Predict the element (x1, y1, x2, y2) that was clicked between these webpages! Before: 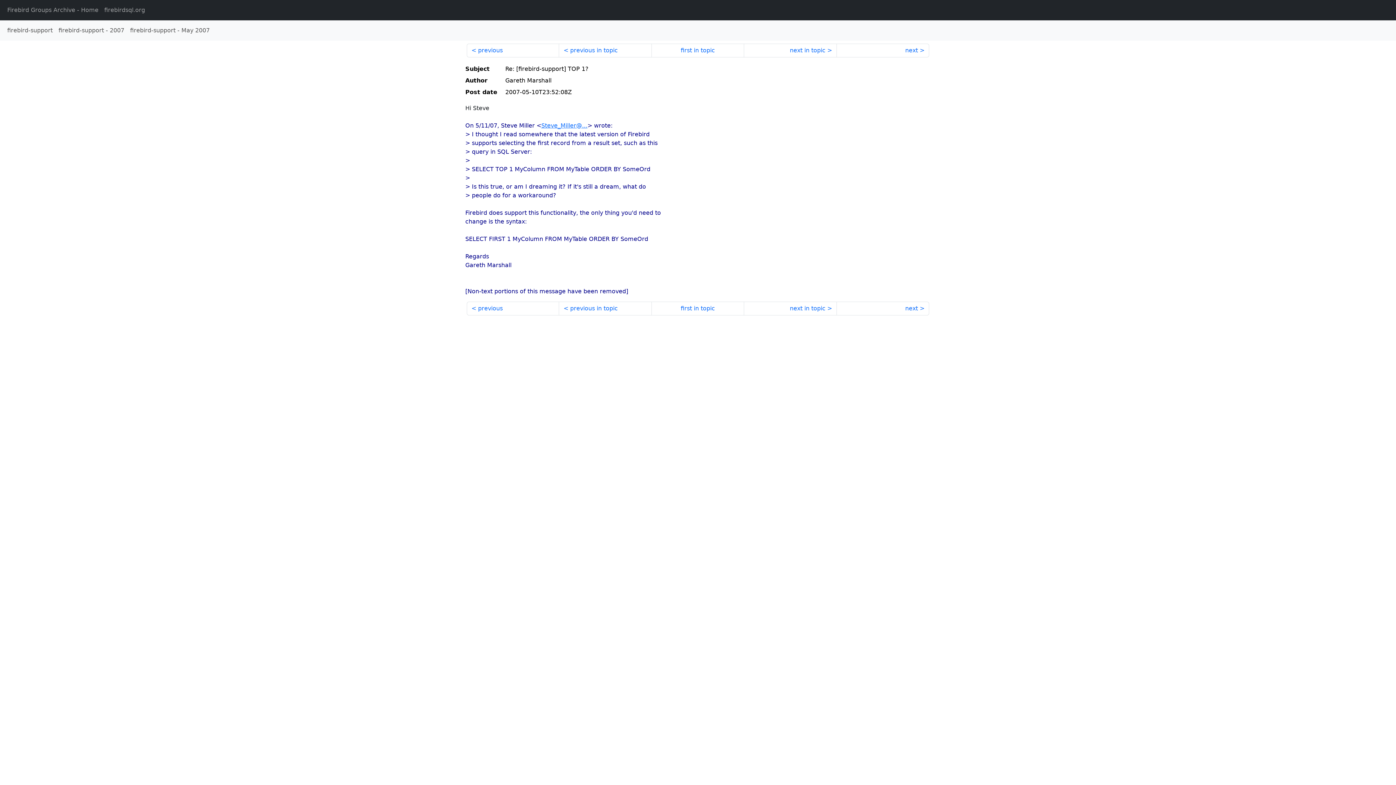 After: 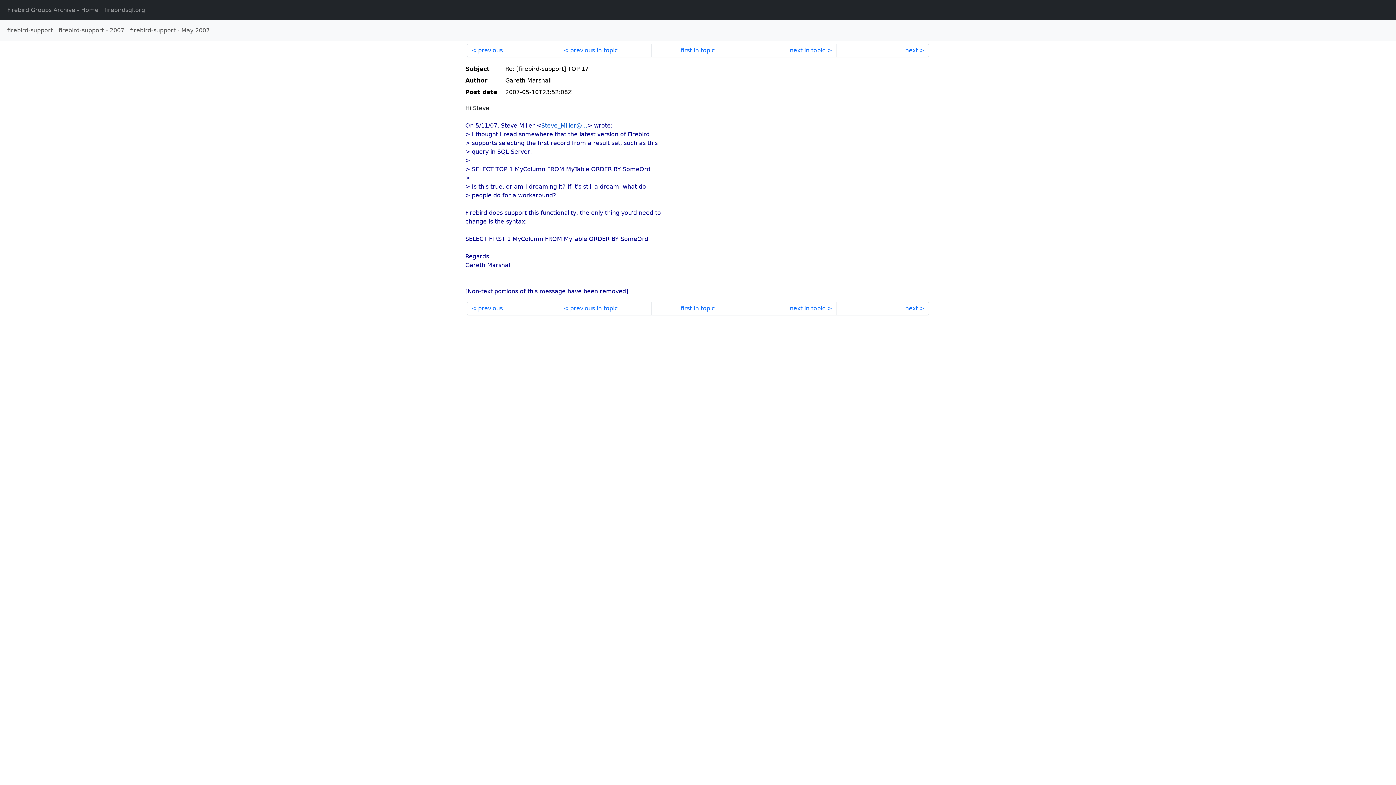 Action: label: Steve_Miller@... bbox: (541, 122, 587, 129)